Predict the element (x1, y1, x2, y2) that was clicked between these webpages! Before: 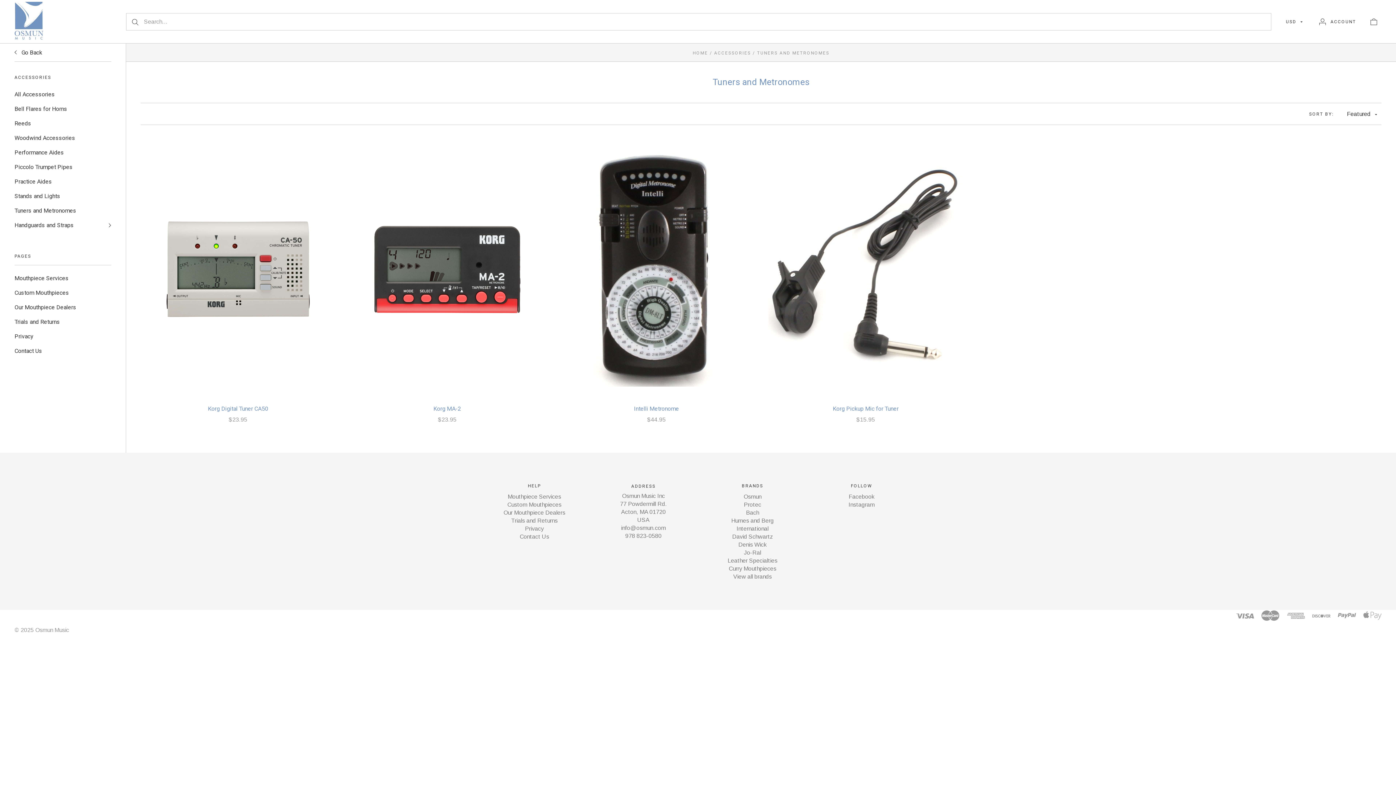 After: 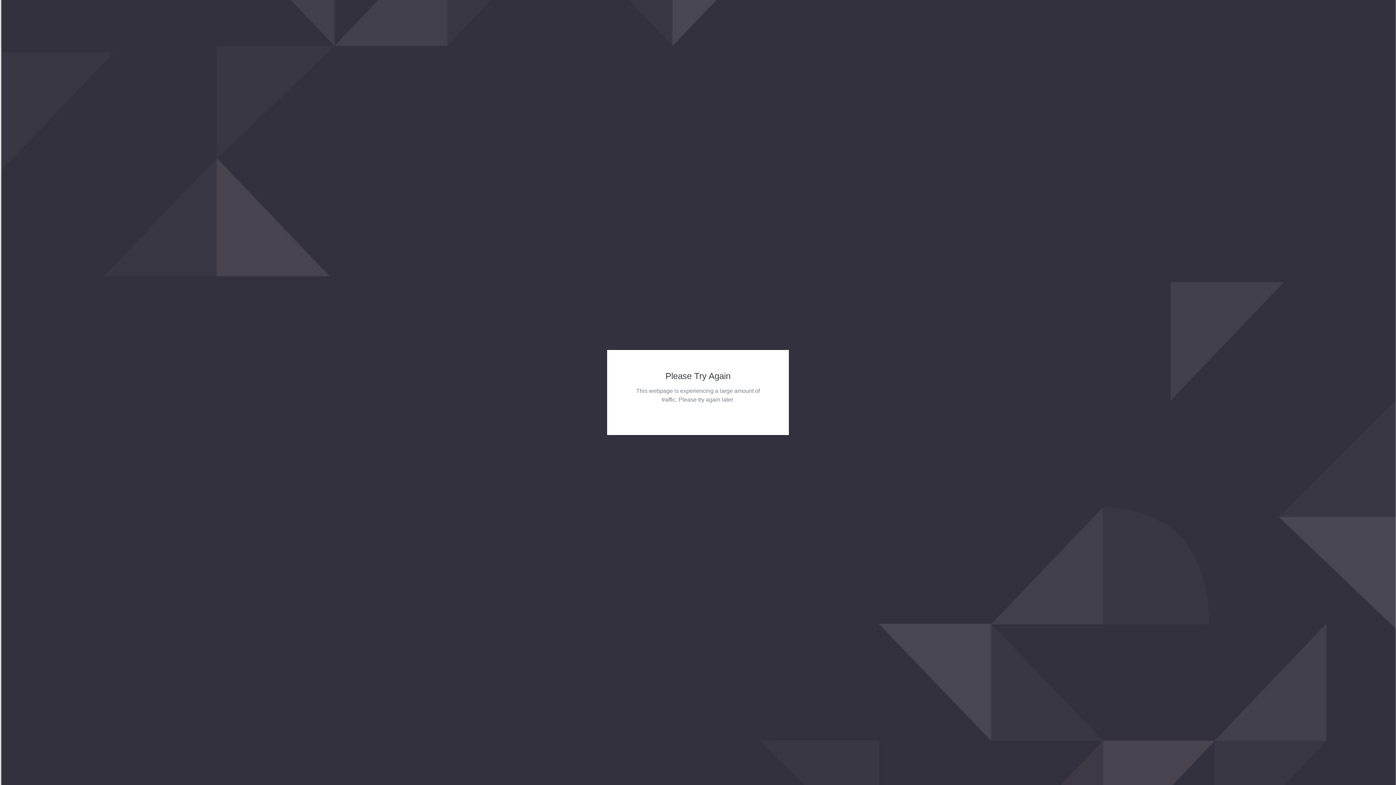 Action: bbox: (692, 50, 708, 55) label: HOME